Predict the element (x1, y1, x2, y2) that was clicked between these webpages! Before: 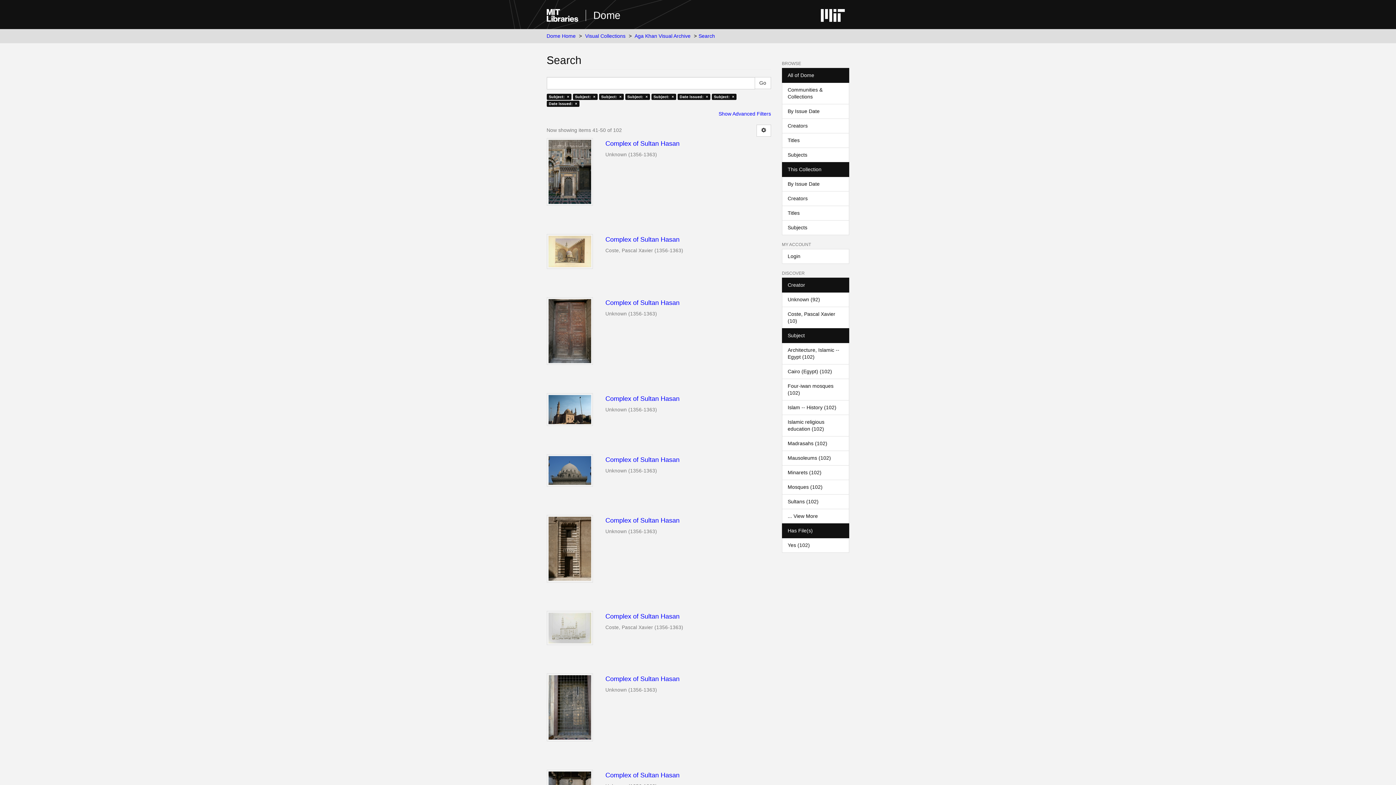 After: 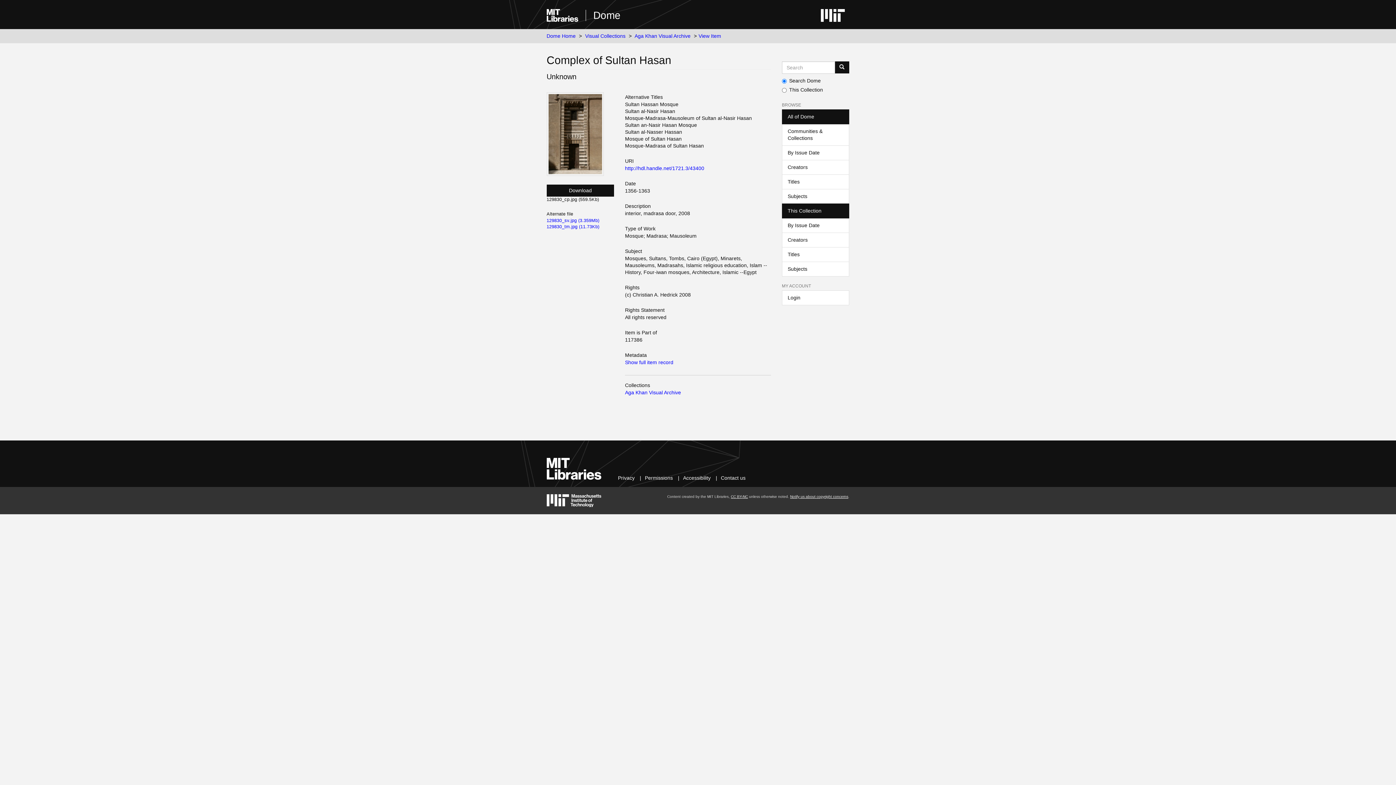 Action: bbox: (546, 515, 593, 583)